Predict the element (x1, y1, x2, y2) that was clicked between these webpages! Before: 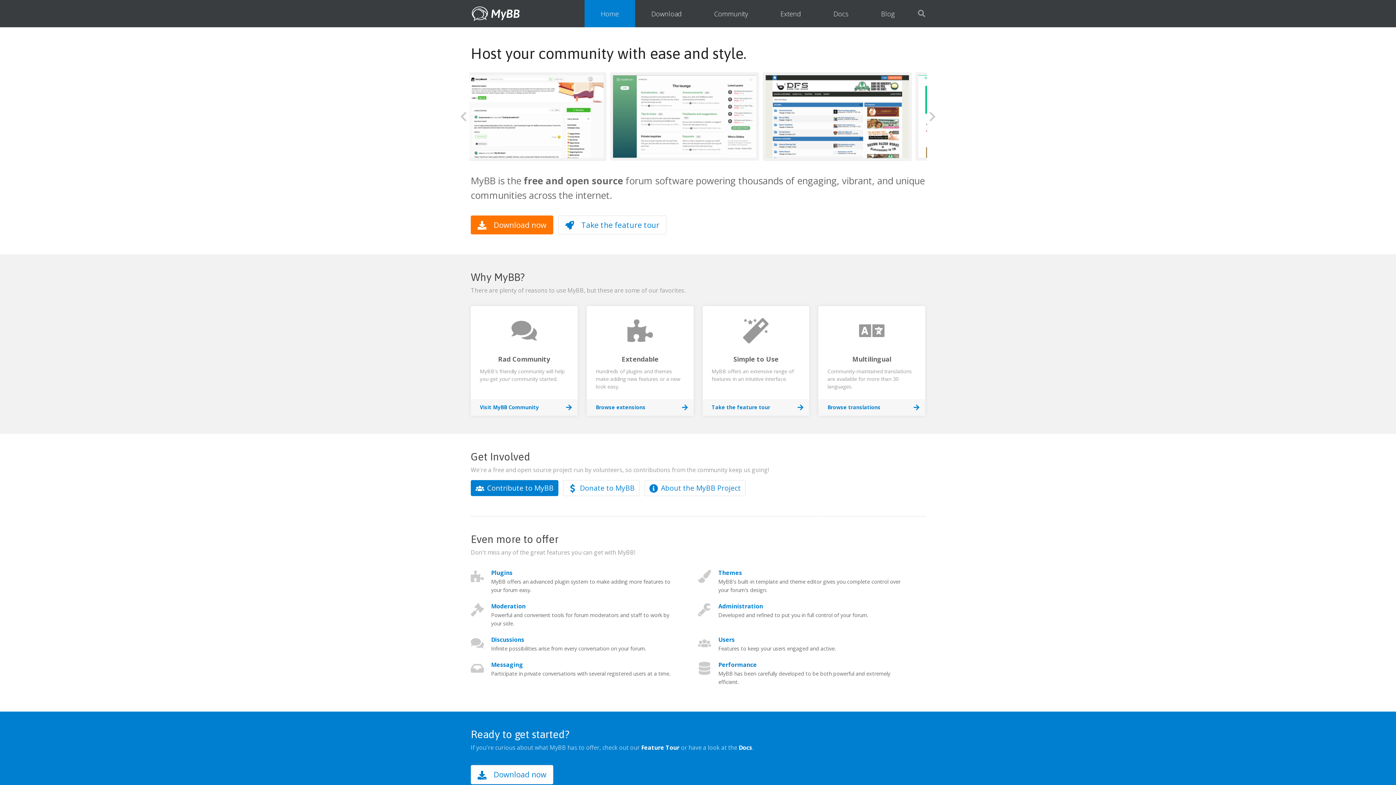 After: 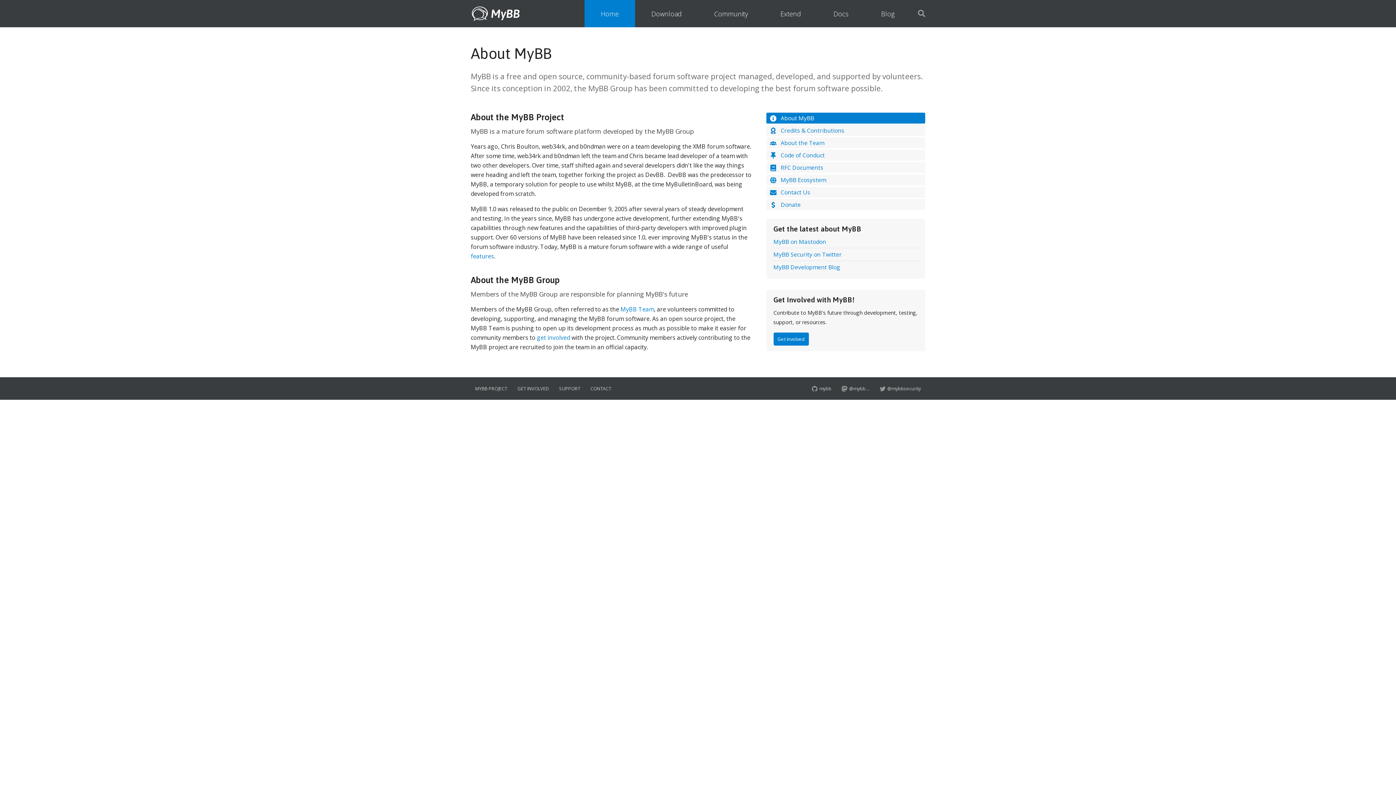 Action: label: About the MyBB Project bbox: (644, 480, 745, 496)